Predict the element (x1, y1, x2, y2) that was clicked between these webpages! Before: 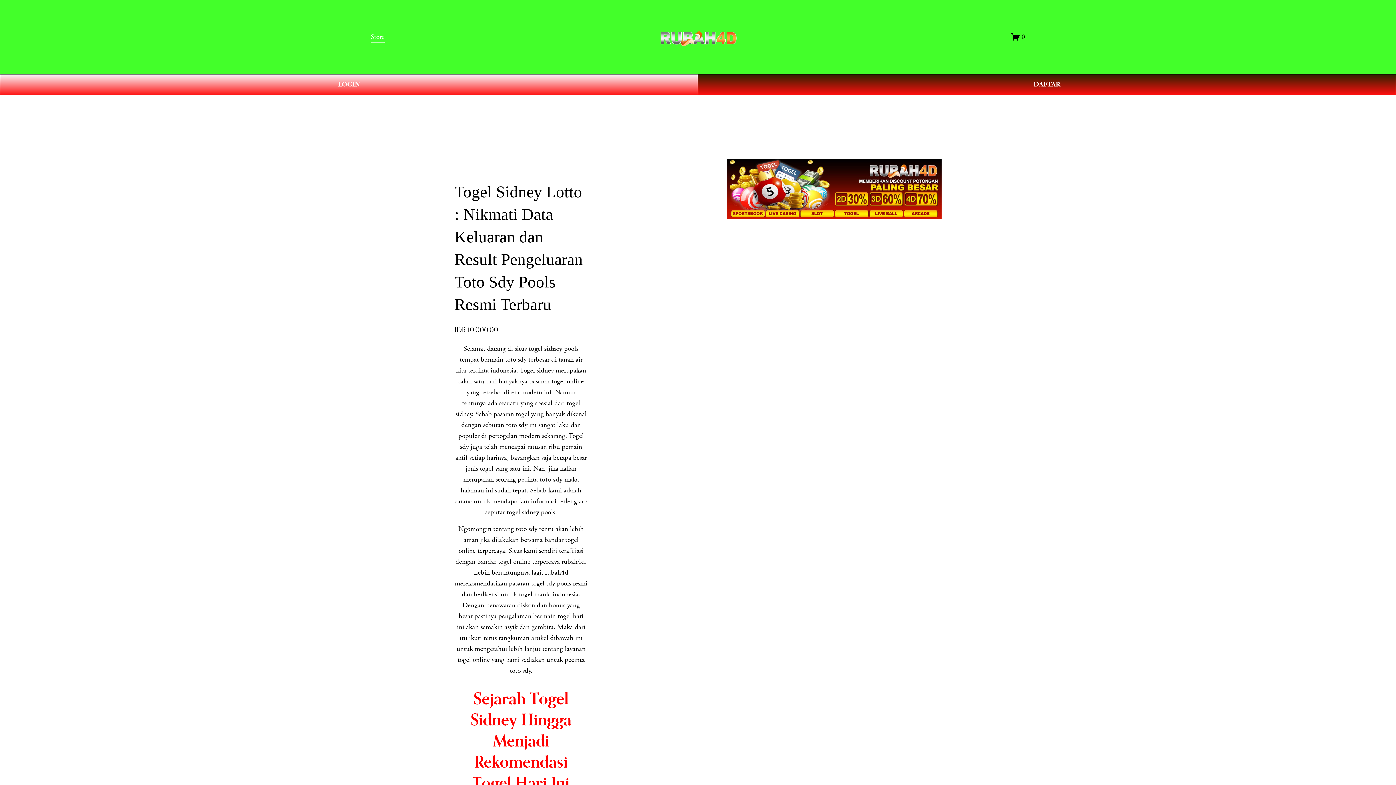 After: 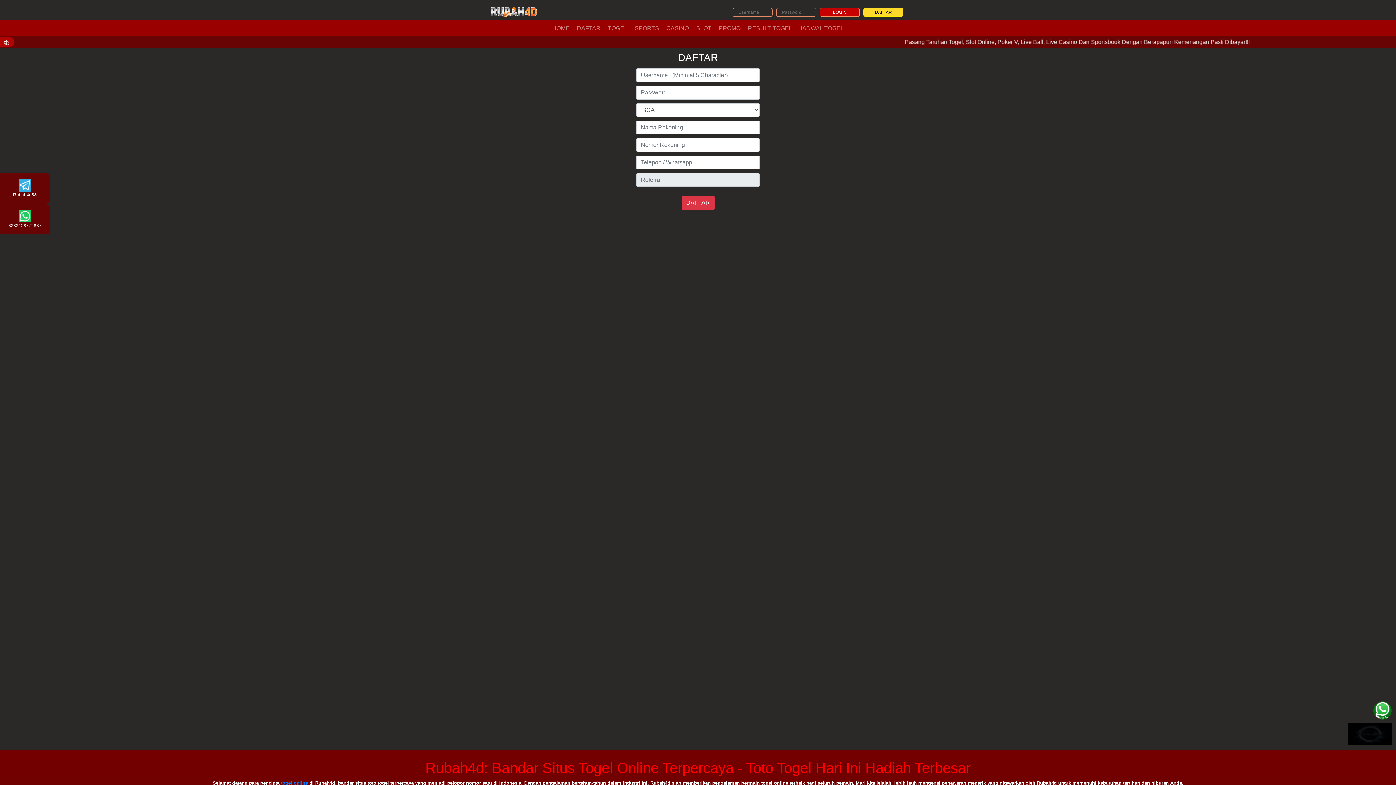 Action: bbox: (0, 74, 698, 95) label: LOGIN